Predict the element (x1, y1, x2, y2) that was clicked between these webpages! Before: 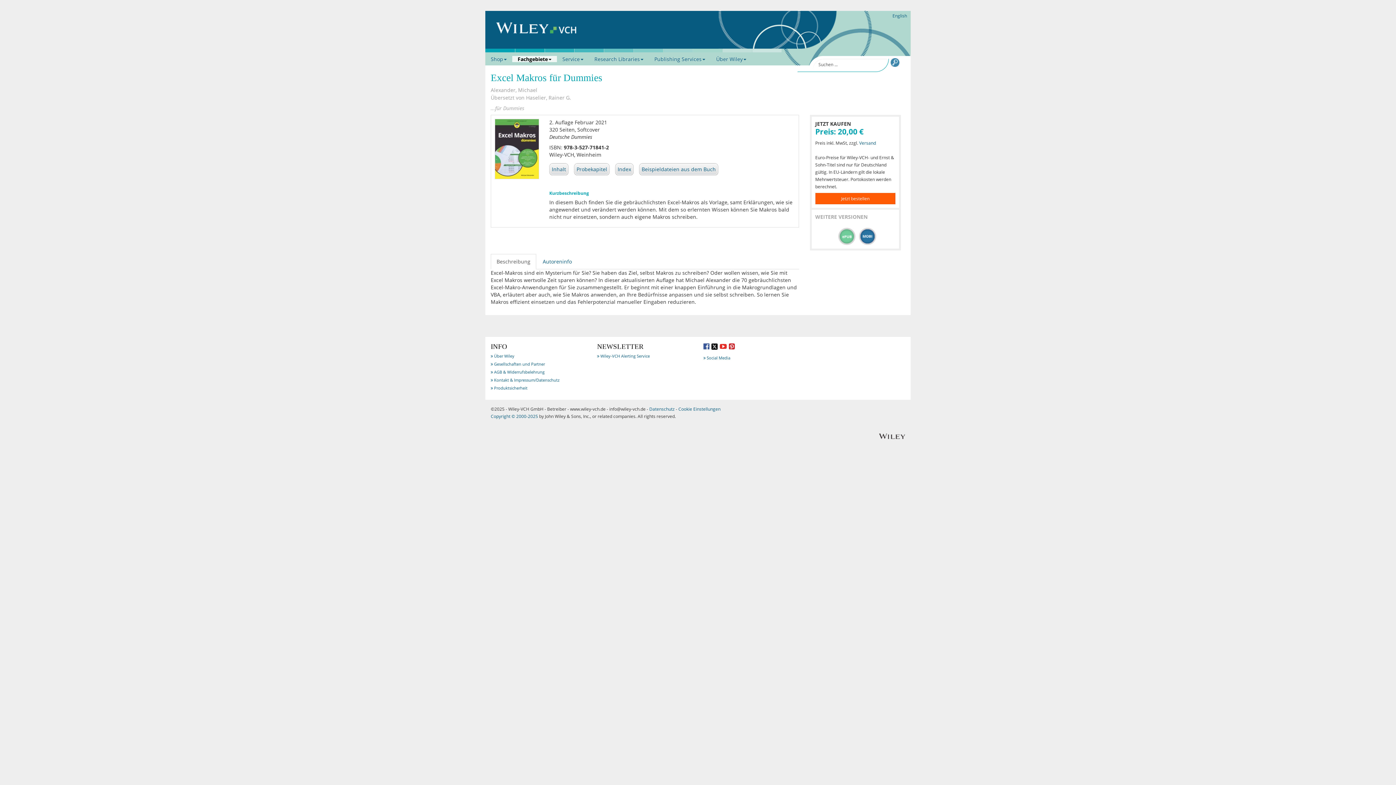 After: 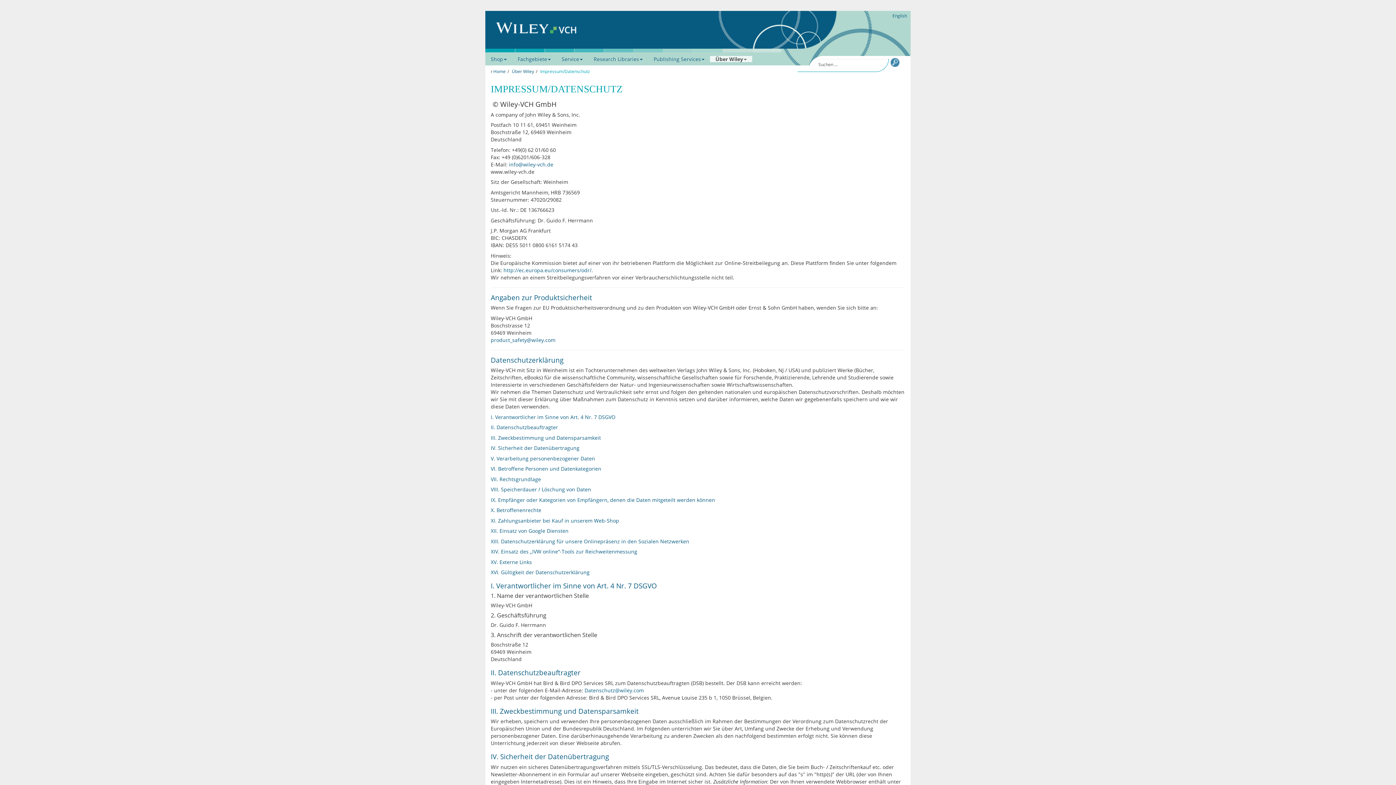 Action: bbox: (494, 385, 527, 390) label: Produktsicherheit